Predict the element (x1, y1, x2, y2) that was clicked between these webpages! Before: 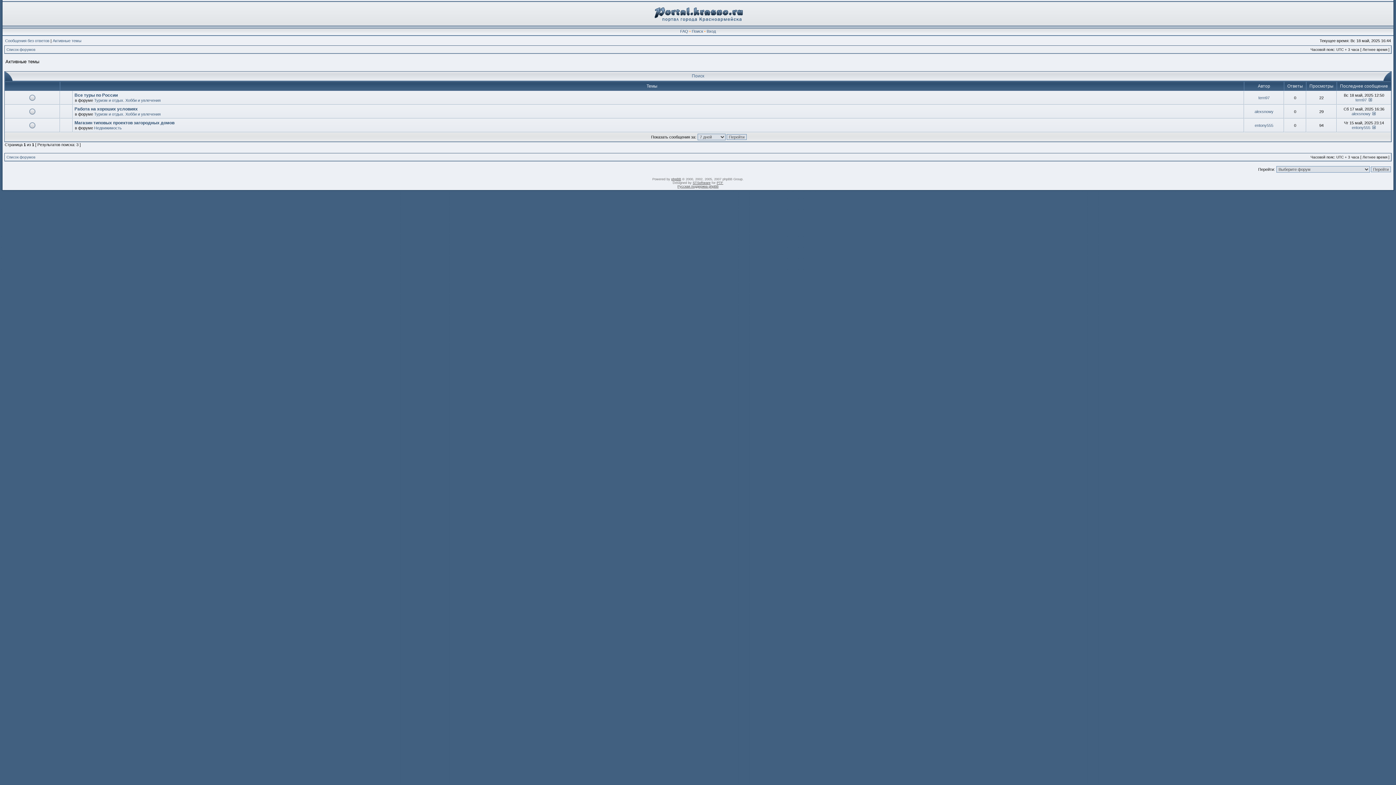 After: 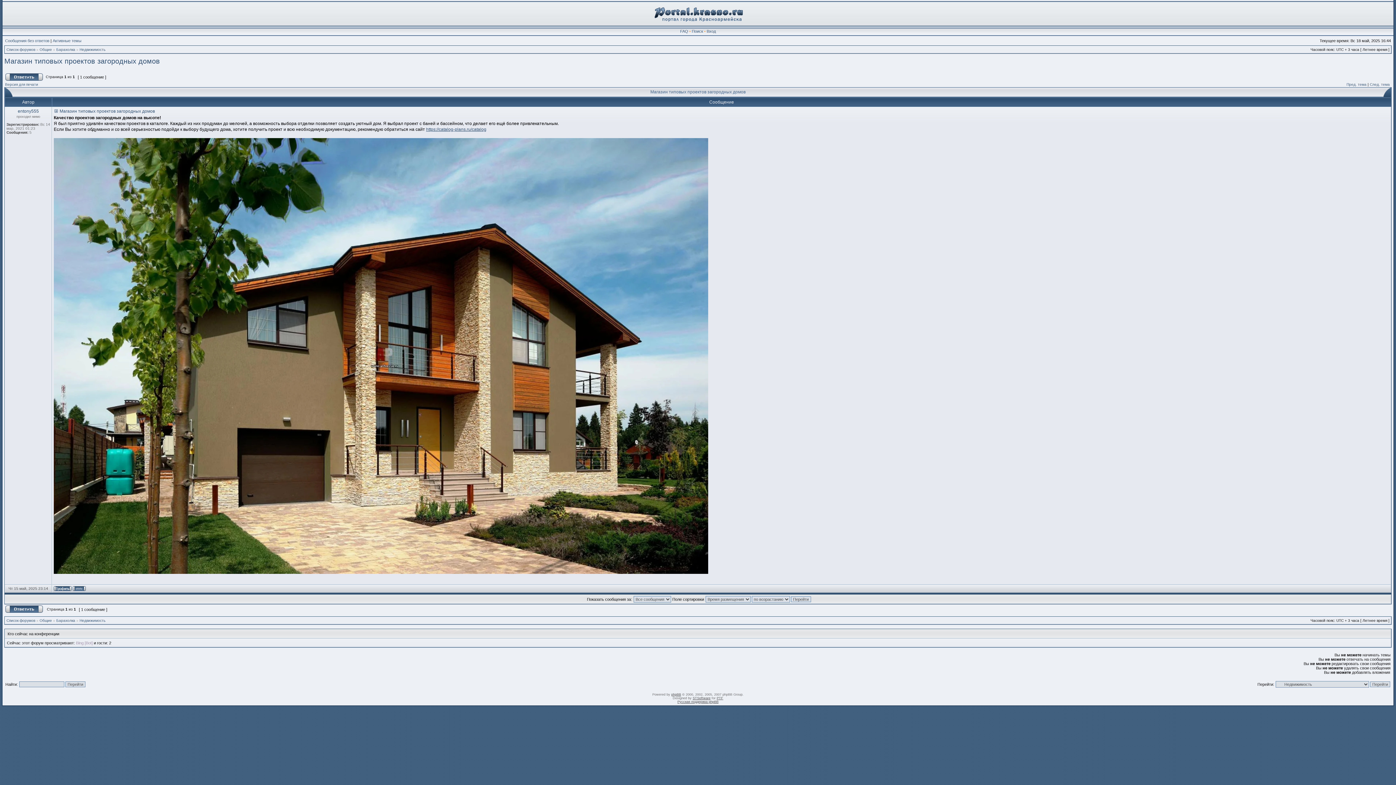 Action: bbox: (74, 120, 174, 125) label: Магазин типовых проектов загородных домов